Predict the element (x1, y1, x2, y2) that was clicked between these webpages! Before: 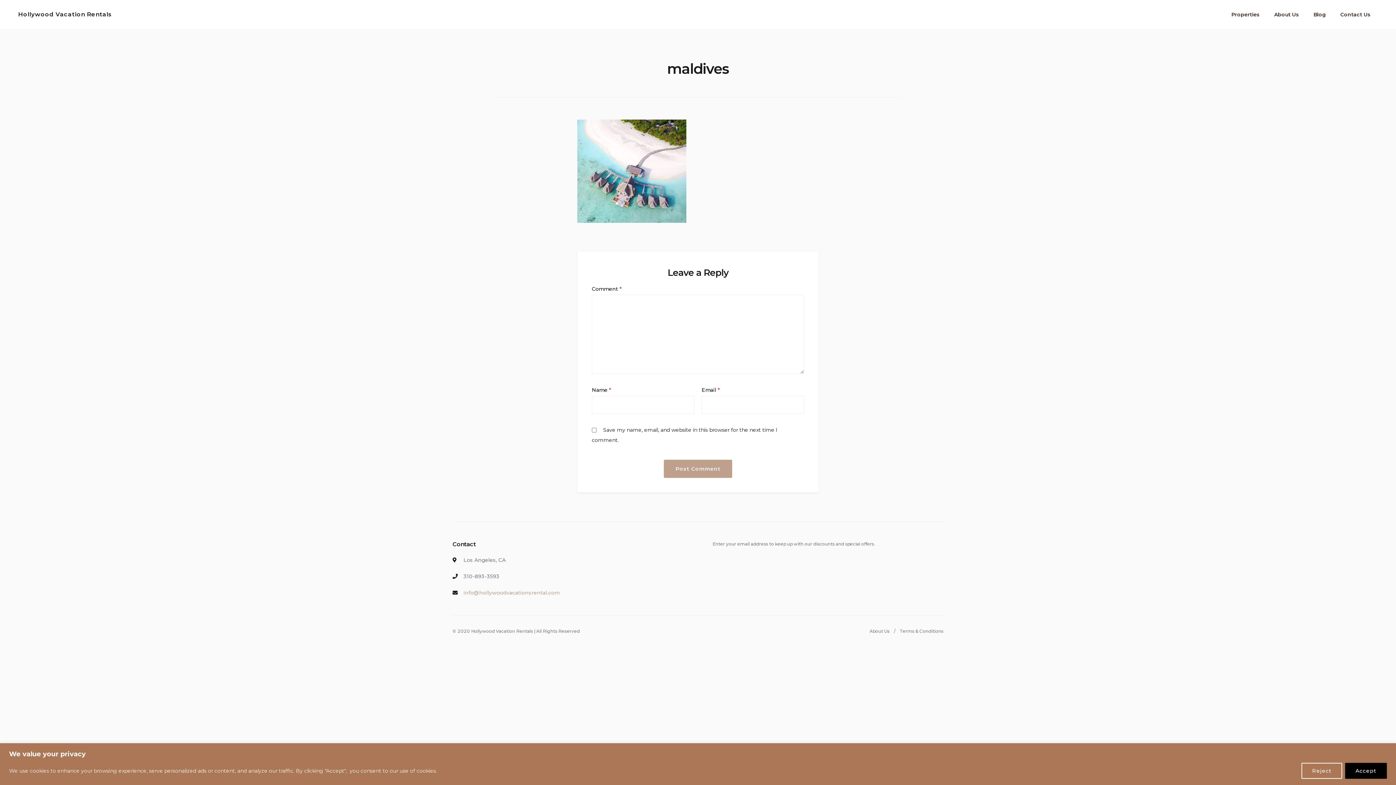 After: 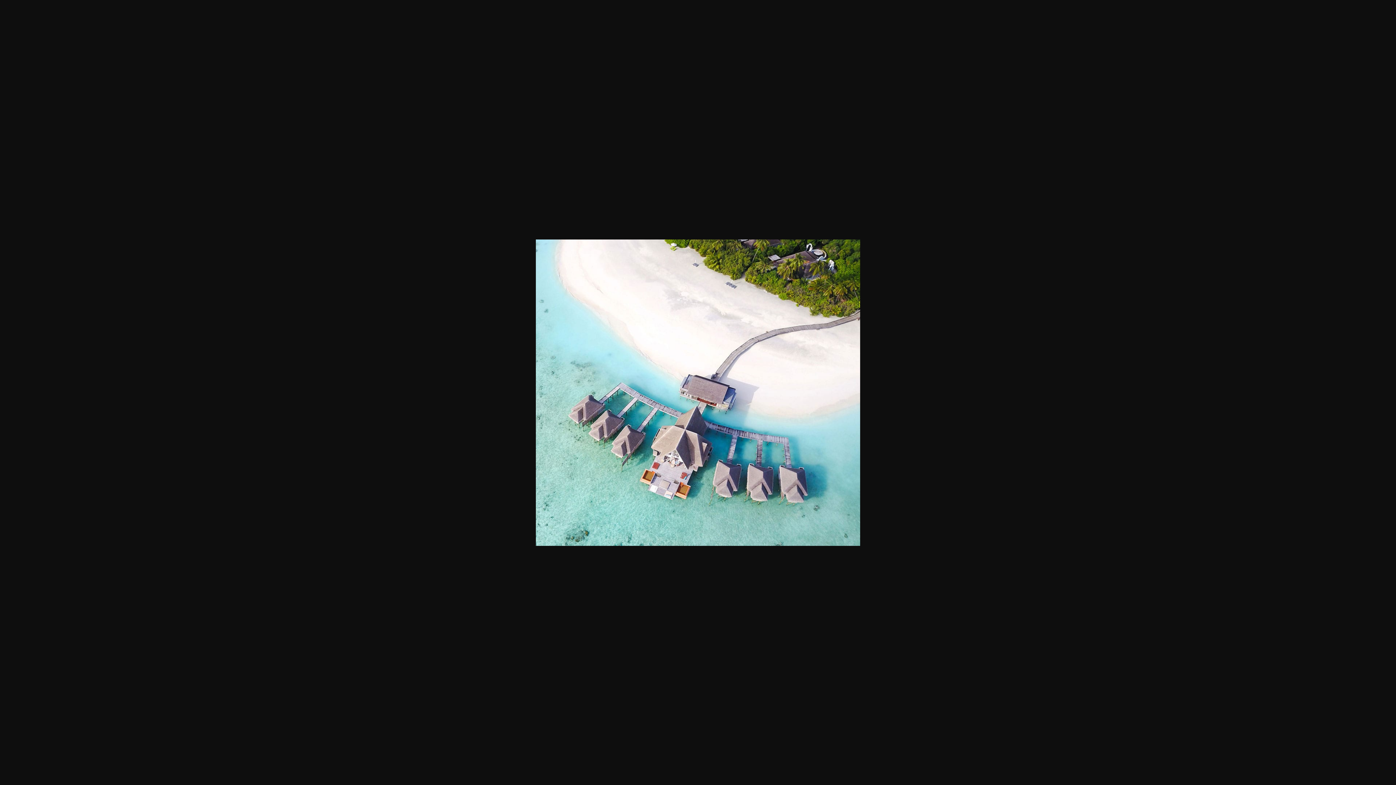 Action: bbox: (577, 217, 686, 224)